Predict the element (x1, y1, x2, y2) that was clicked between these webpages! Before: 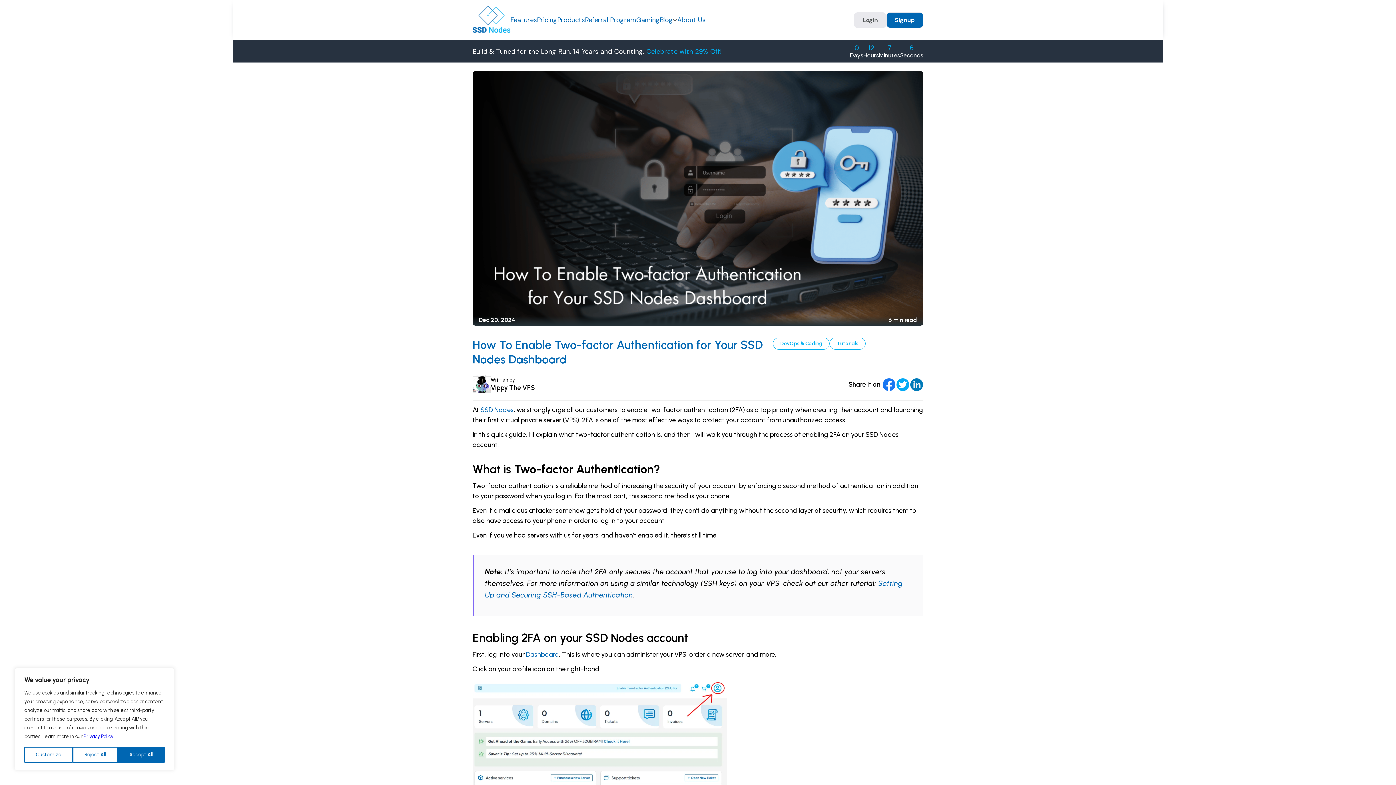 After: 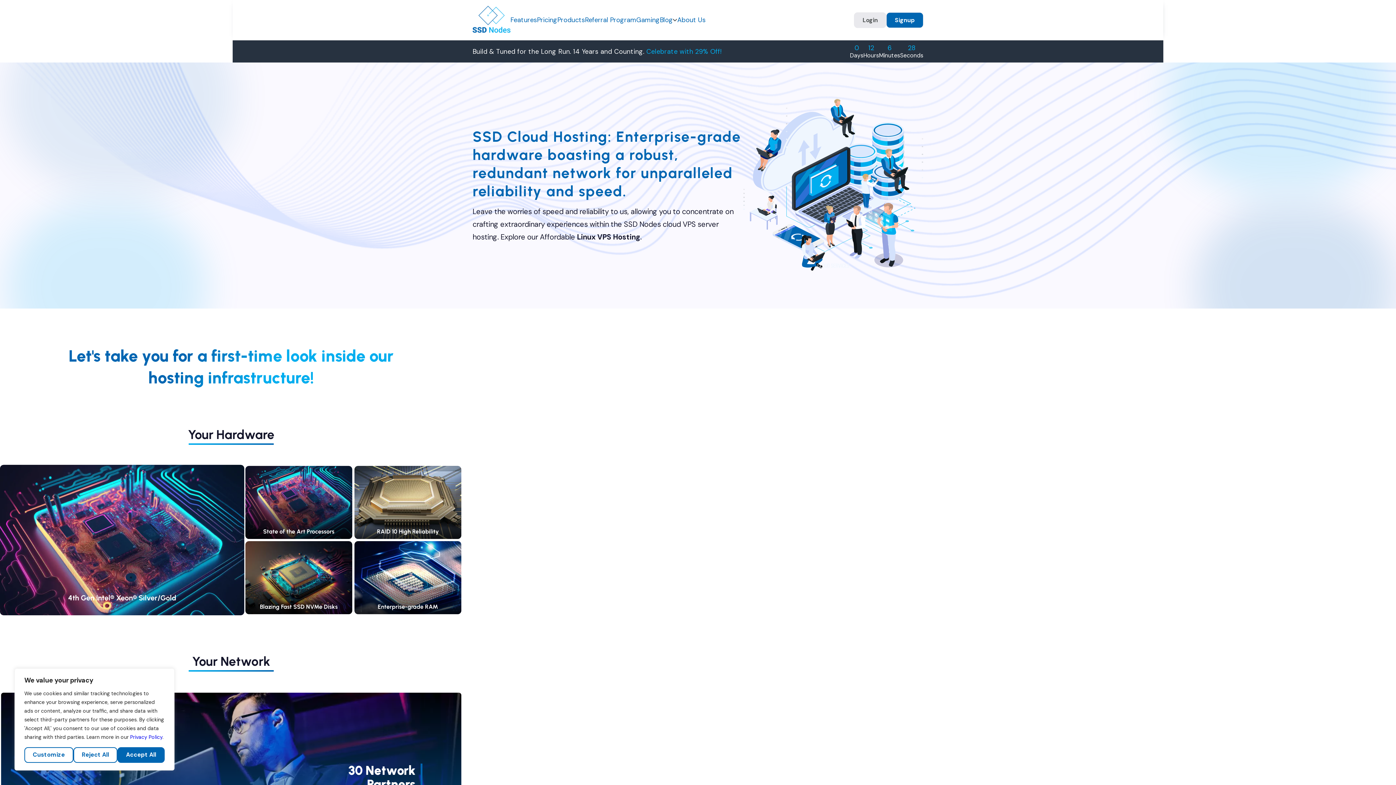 Action: bbox: (510, 16, 537, 24) label: Features